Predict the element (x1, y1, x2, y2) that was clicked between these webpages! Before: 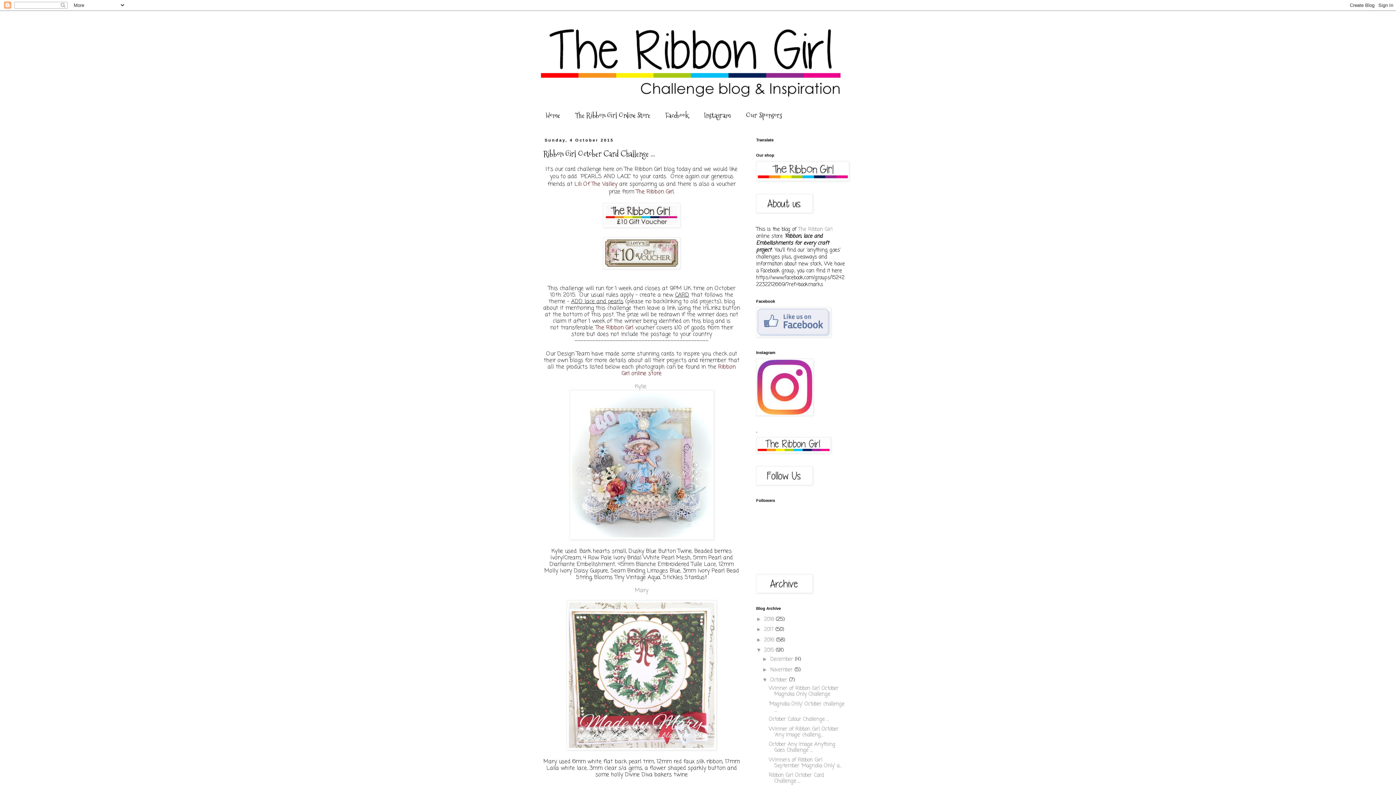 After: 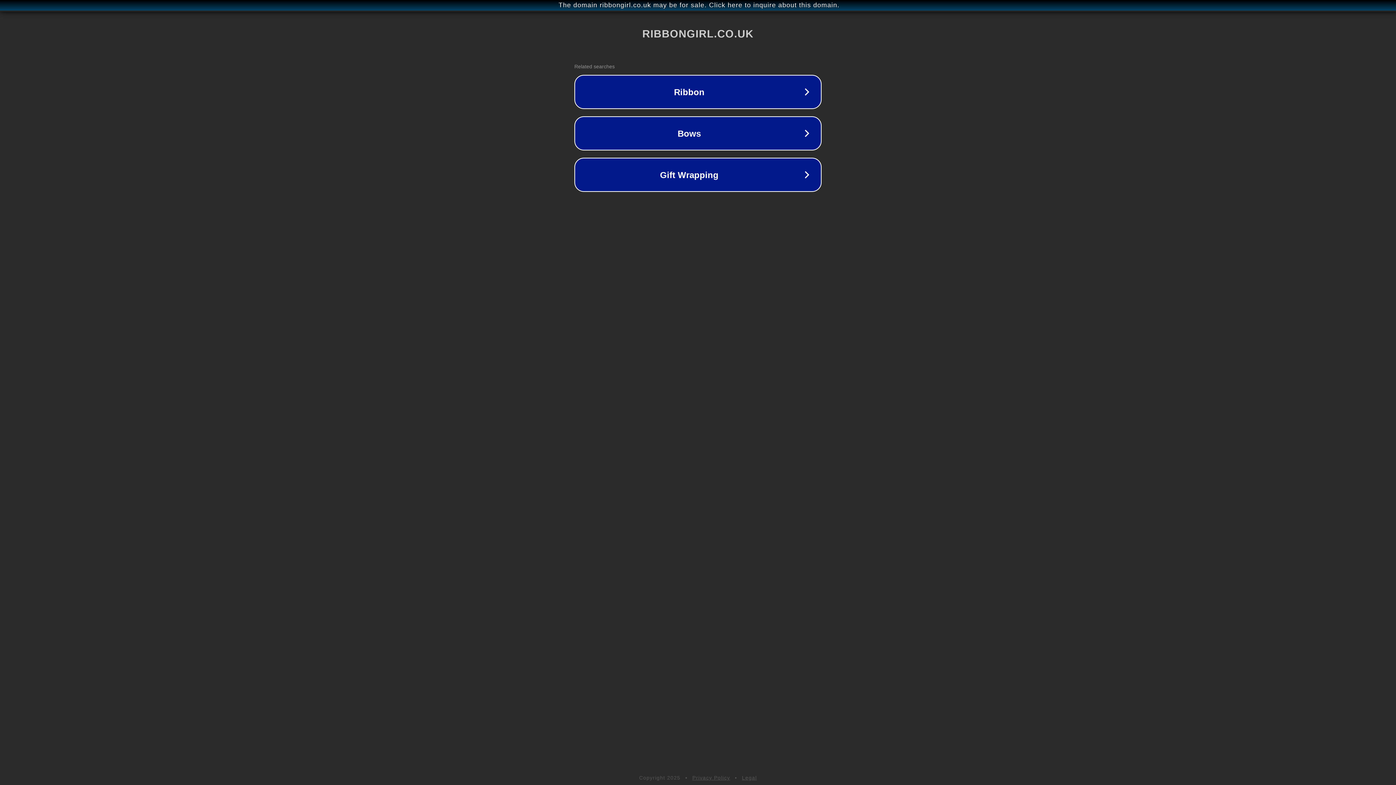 Action: bbox: (798, 225, 832, 233) label: The Ribbon Girl 